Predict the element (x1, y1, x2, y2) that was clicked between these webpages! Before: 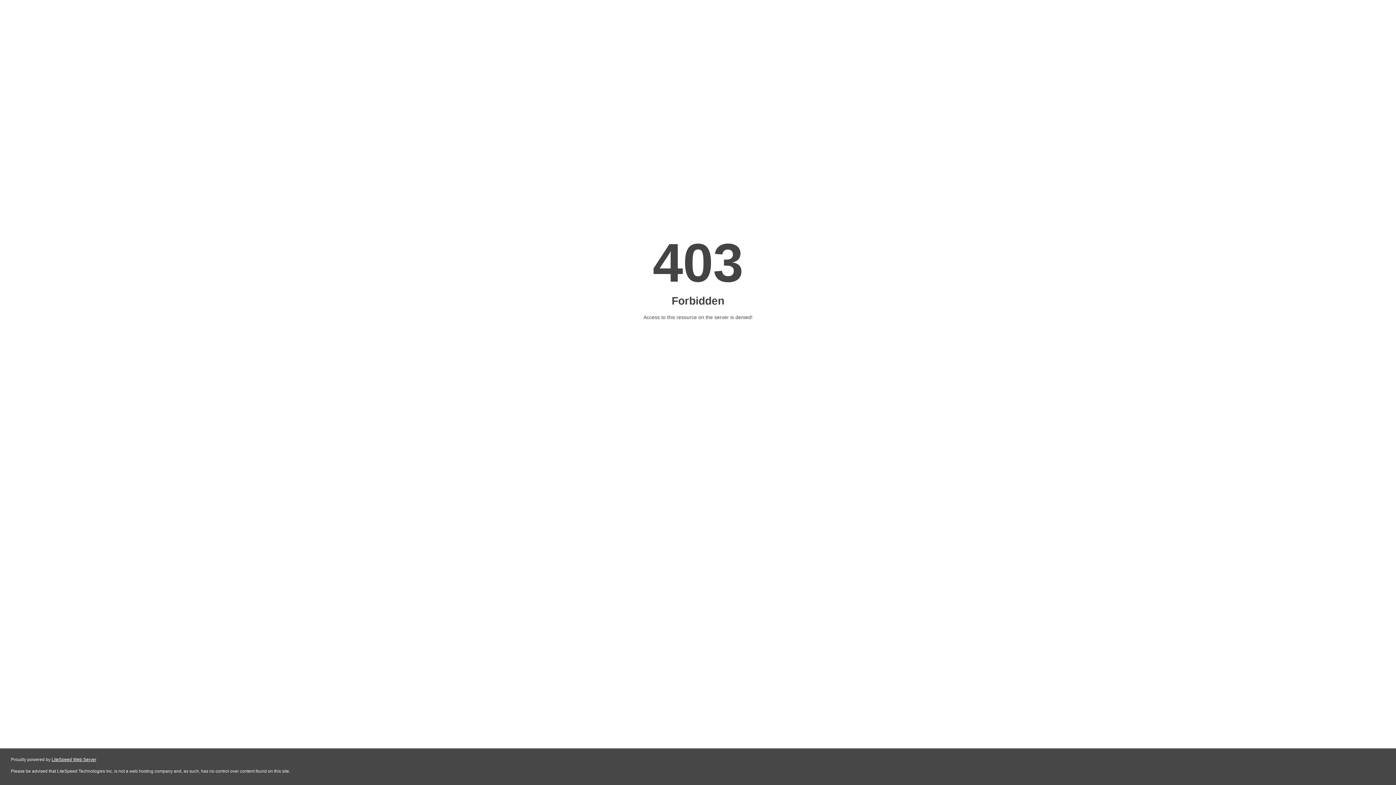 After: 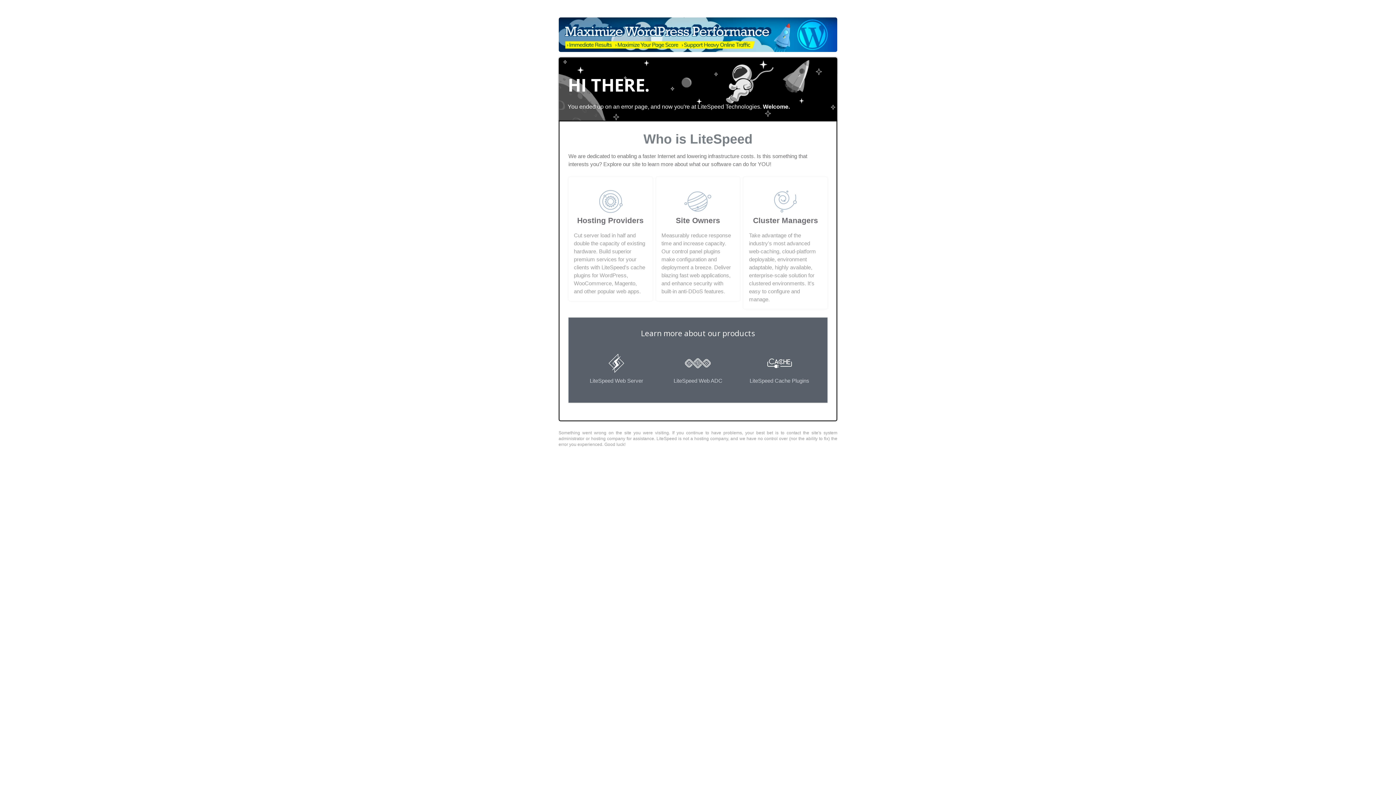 Action: bbox: (51, 757, 96, 762) label: LiteSpeed Web Server